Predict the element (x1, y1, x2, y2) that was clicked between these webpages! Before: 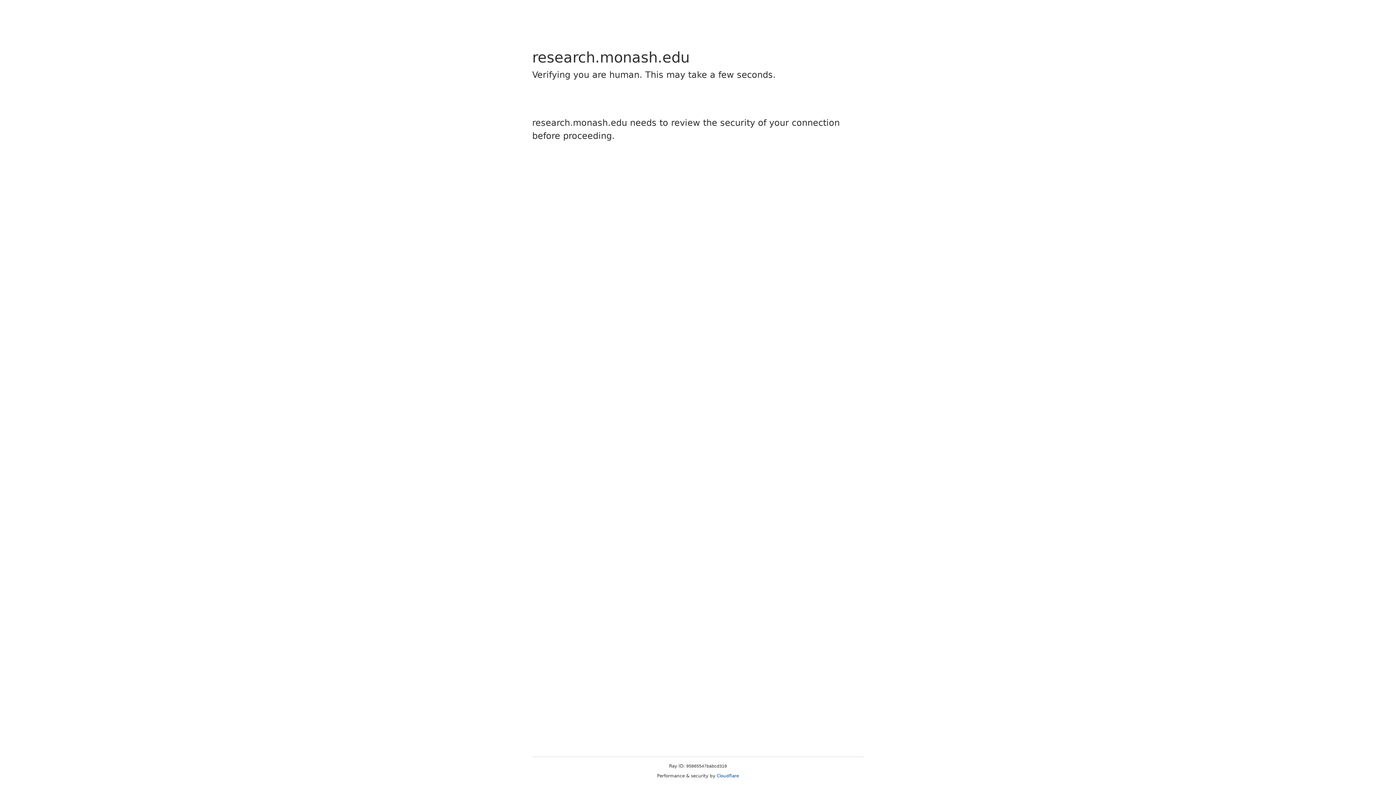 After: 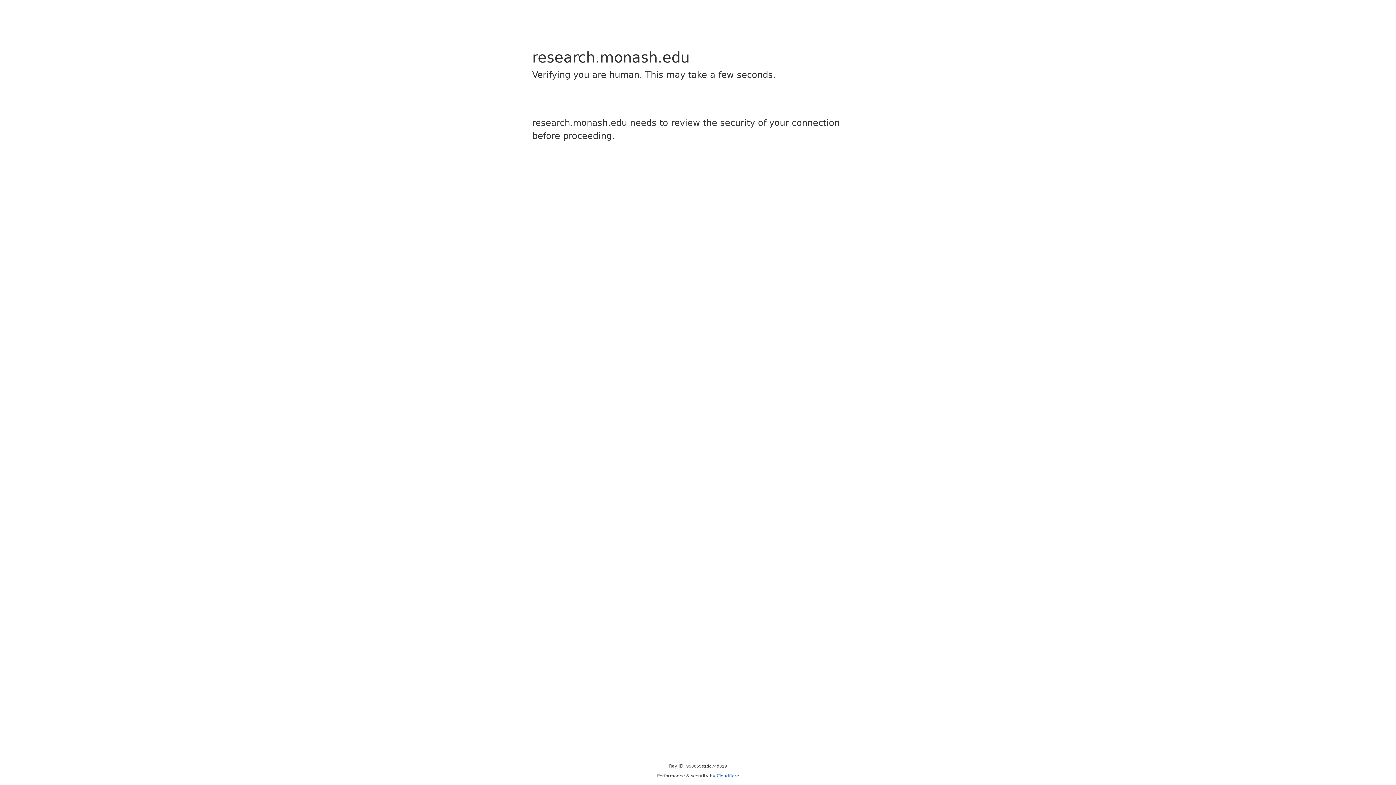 Action: label: Cloudflare bbox: (716, 773, 739, 778)